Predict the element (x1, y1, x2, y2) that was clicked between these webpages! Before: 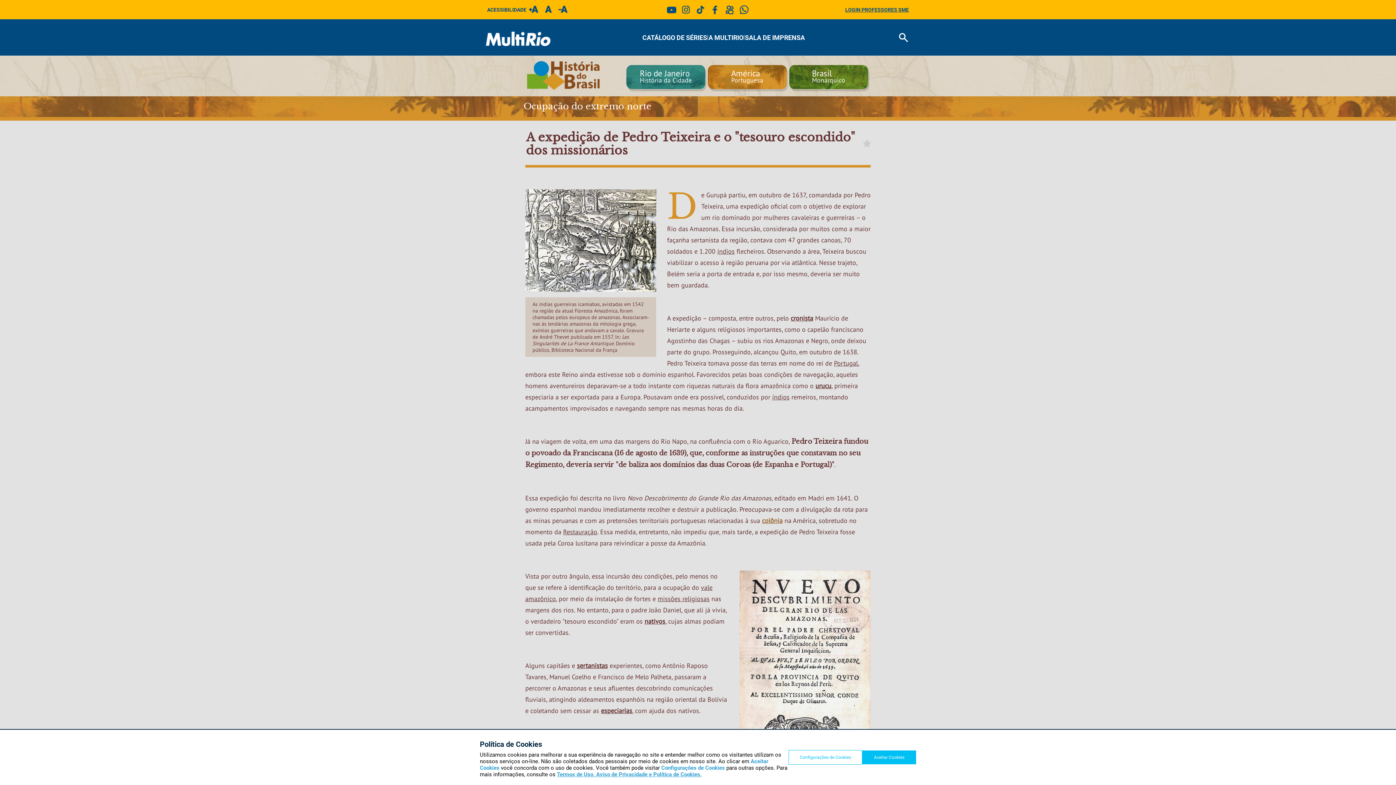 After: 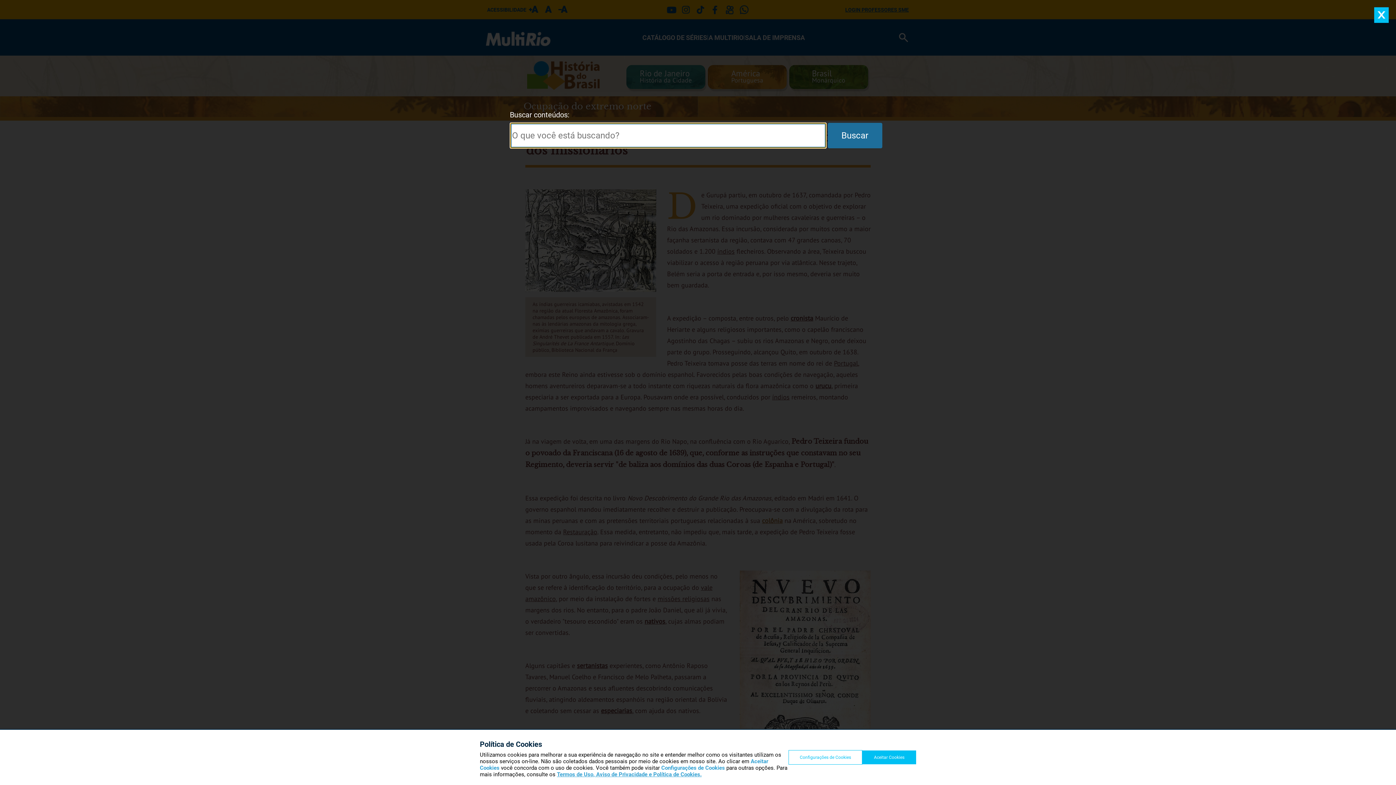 Action: bbox: (896, 37, 910, 44)